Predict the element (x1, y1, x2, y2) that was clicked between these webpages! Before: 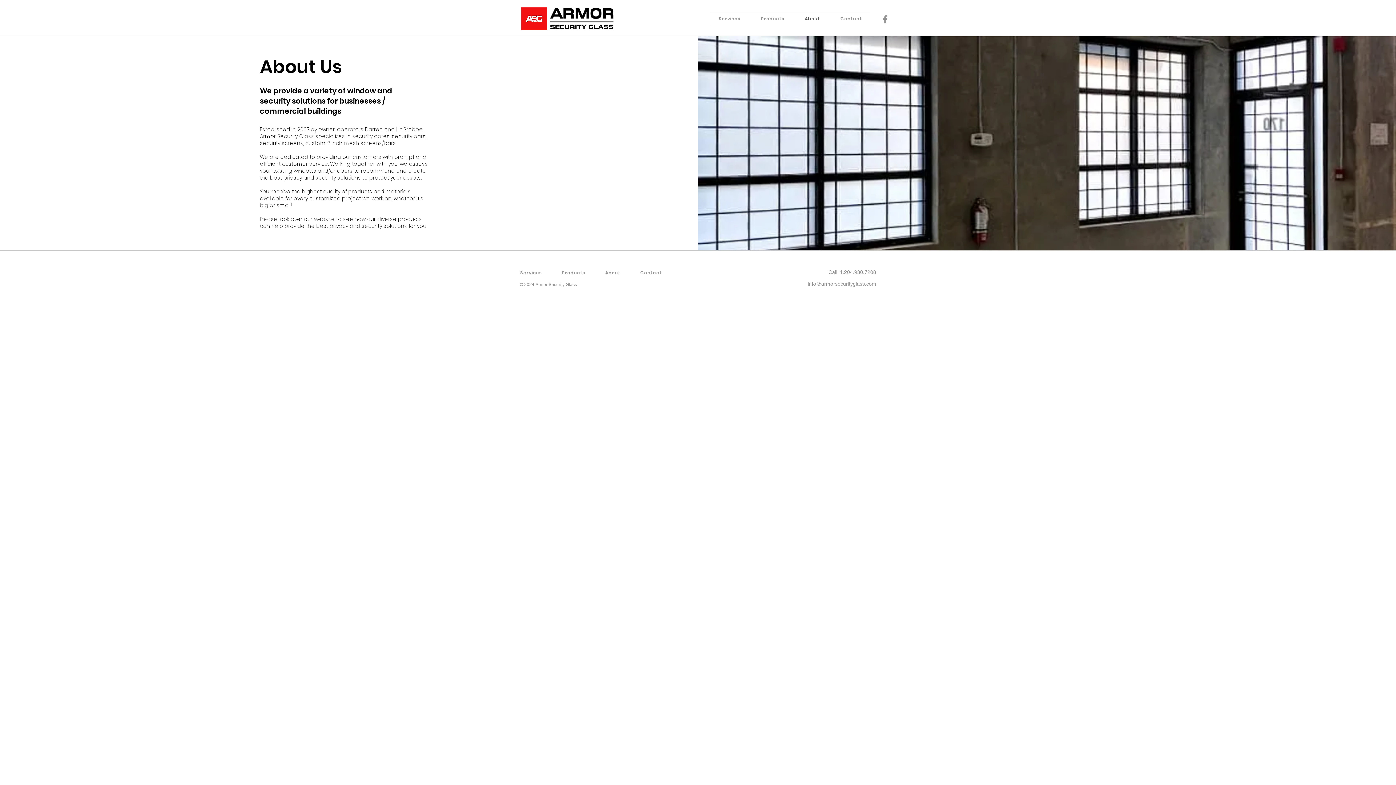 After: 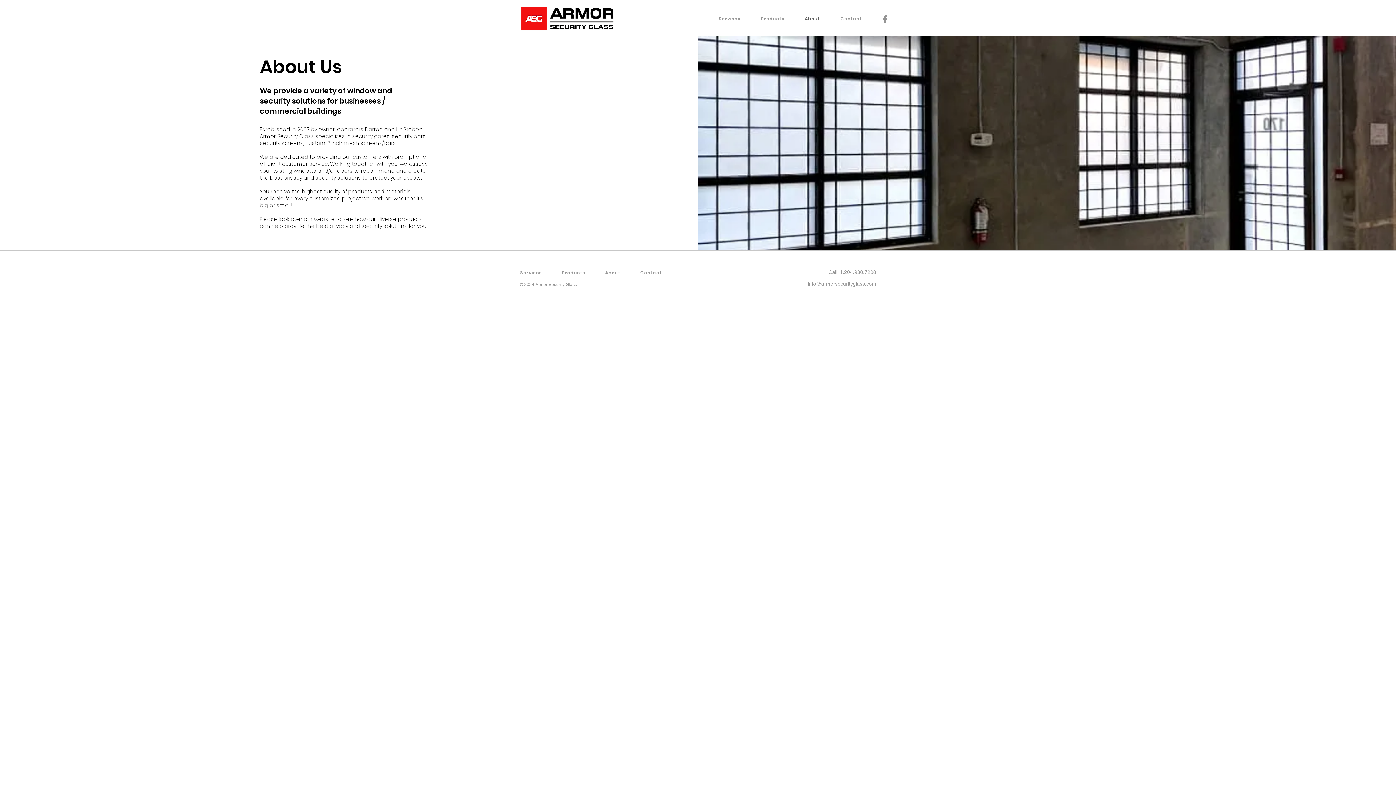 Action: bbox: (601, 266, 633, 280) label: About